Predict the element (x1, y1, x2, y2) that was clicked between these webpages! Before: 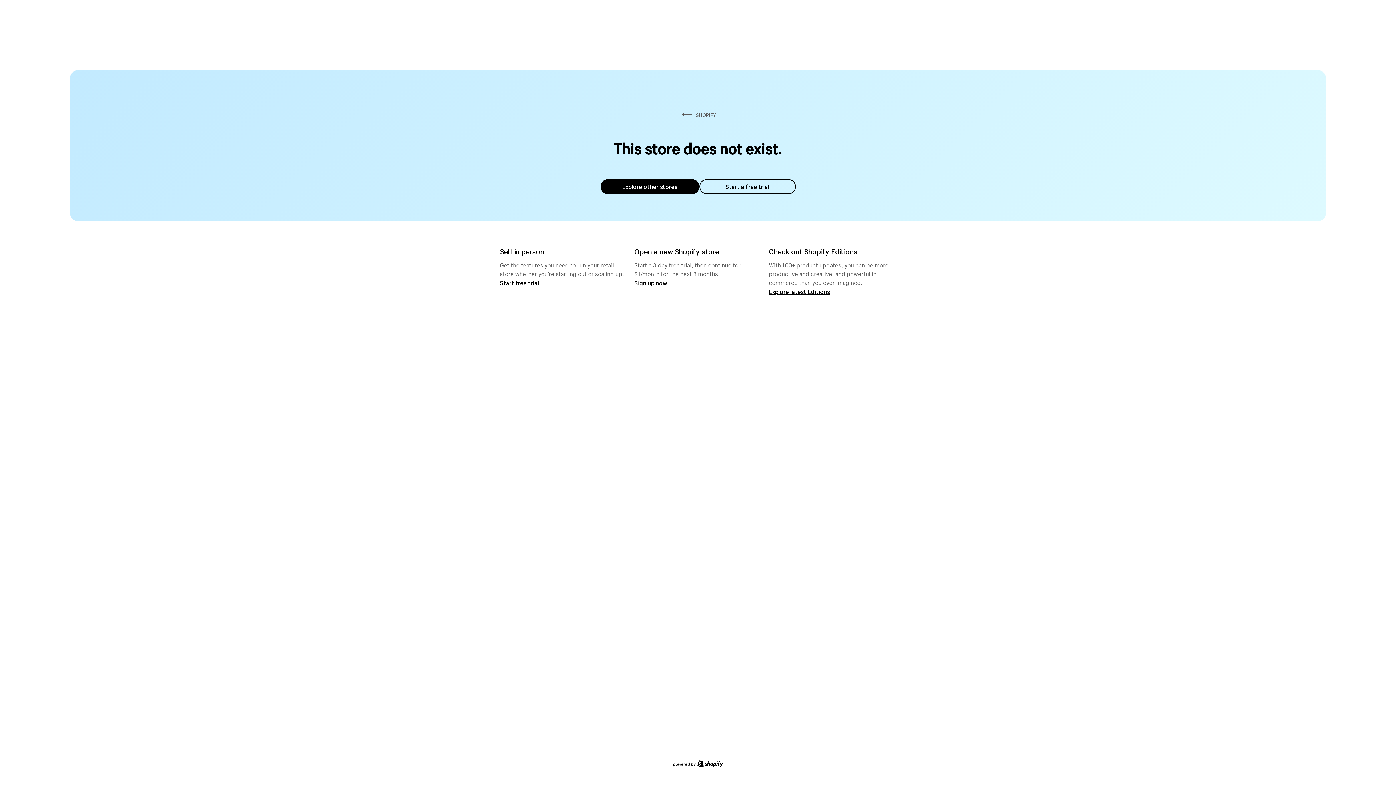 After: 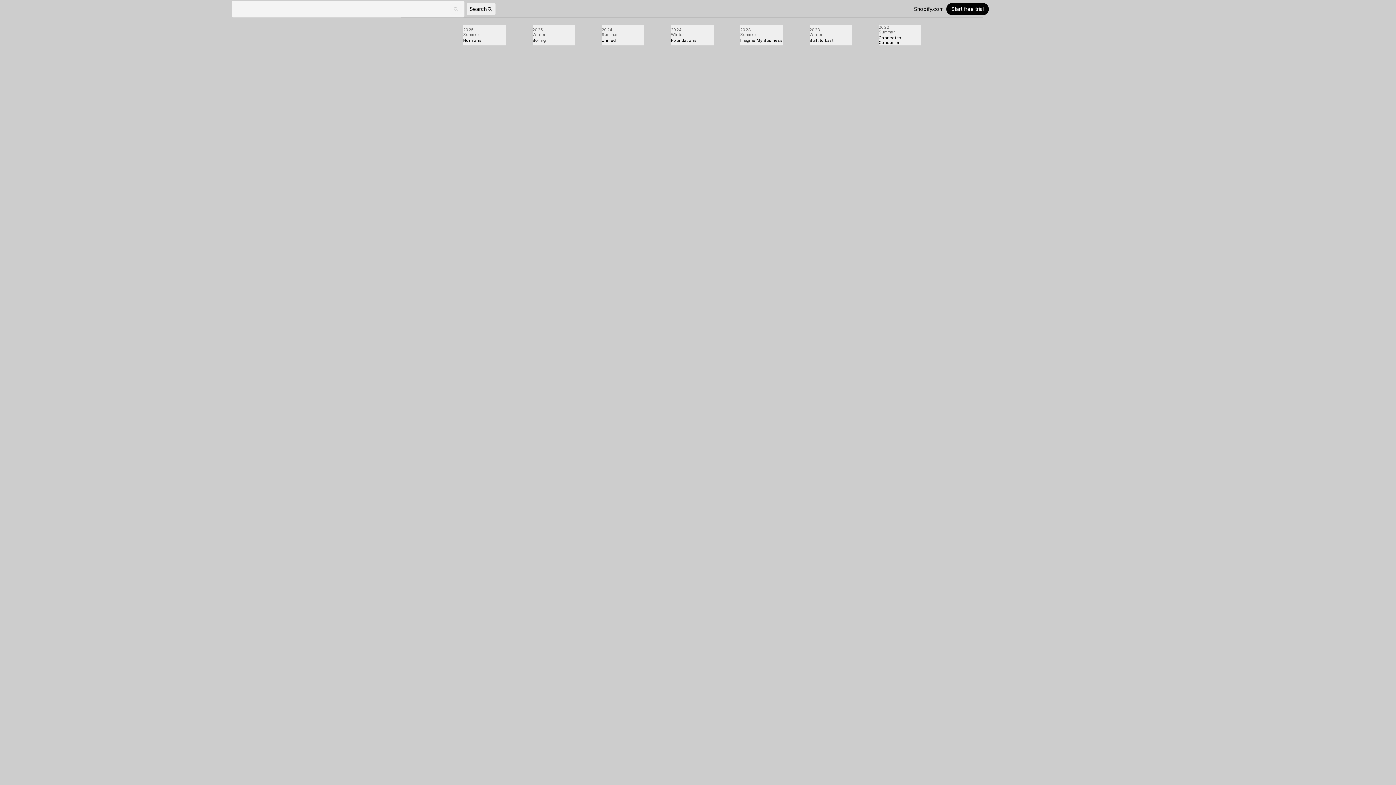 Action: bbox: (769, 287, 830, 295) label: Explore latest Editions